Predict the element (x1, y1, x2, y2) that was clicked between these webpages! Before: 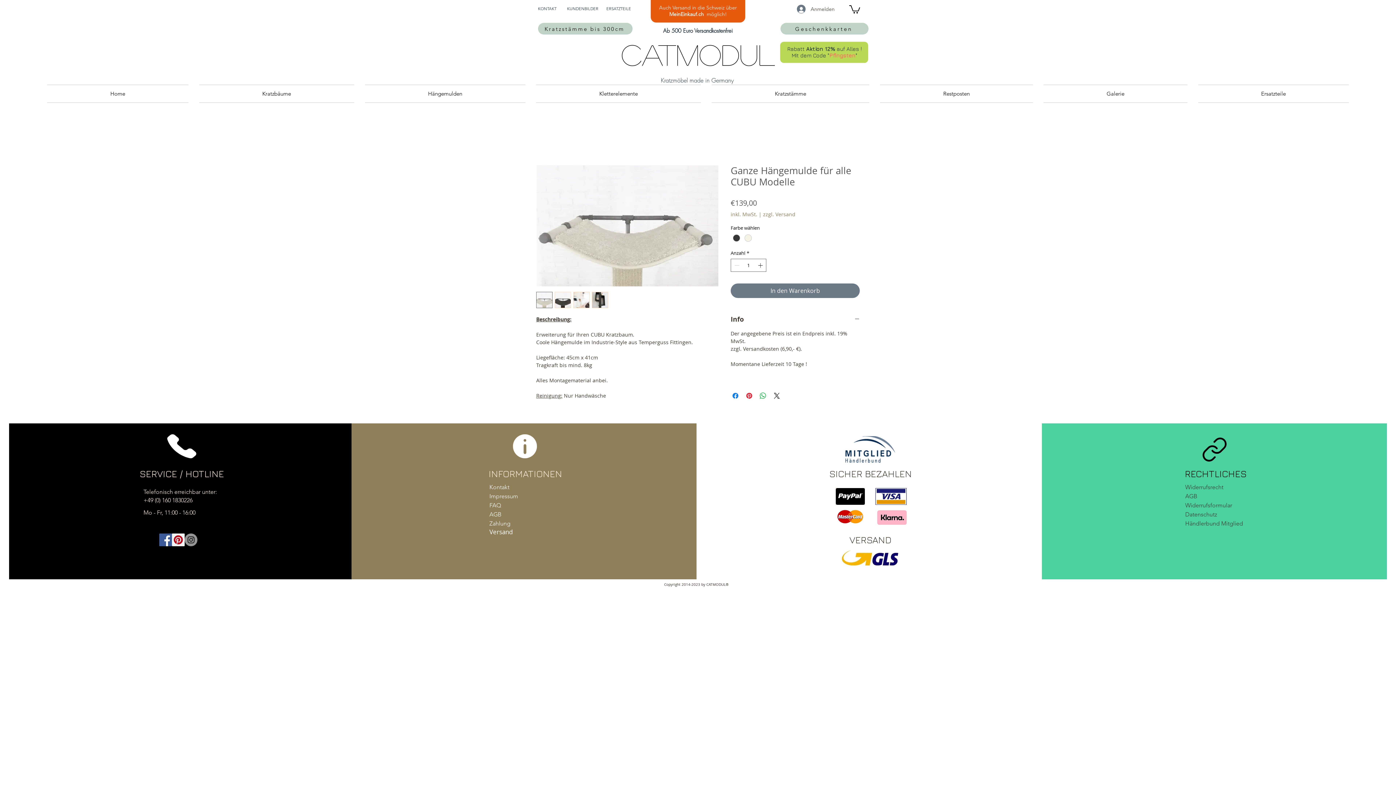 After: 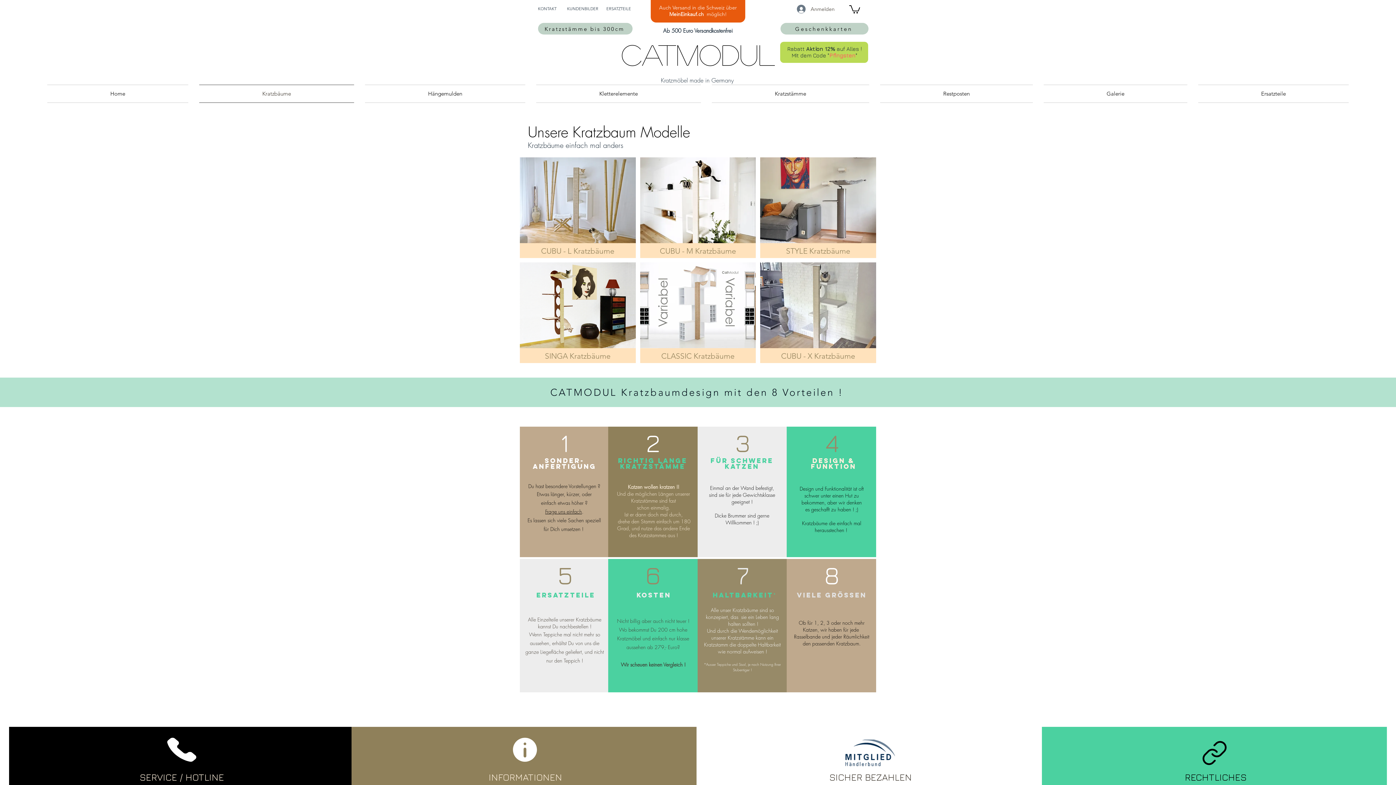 Action: label: Kratzbäume bbox: (193, 84, 359, 102)